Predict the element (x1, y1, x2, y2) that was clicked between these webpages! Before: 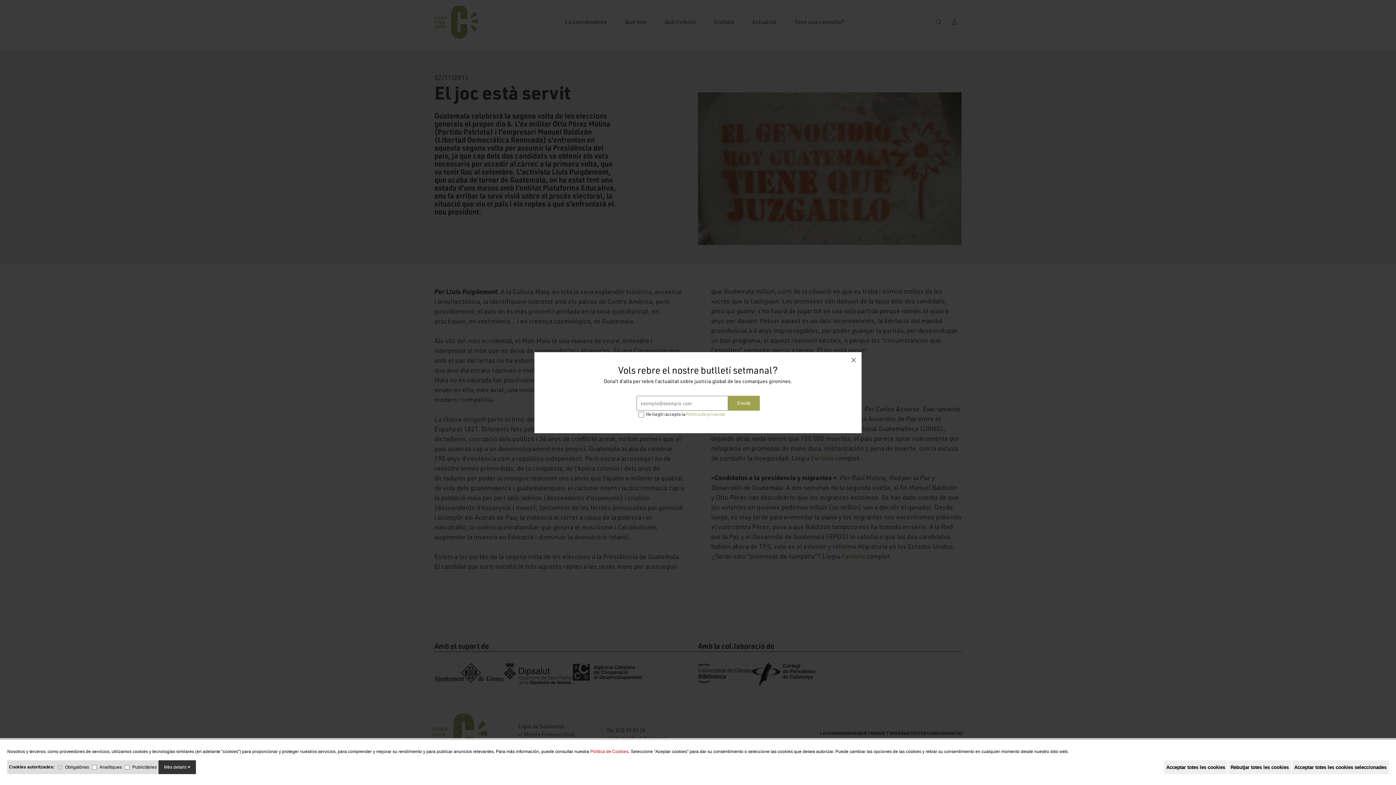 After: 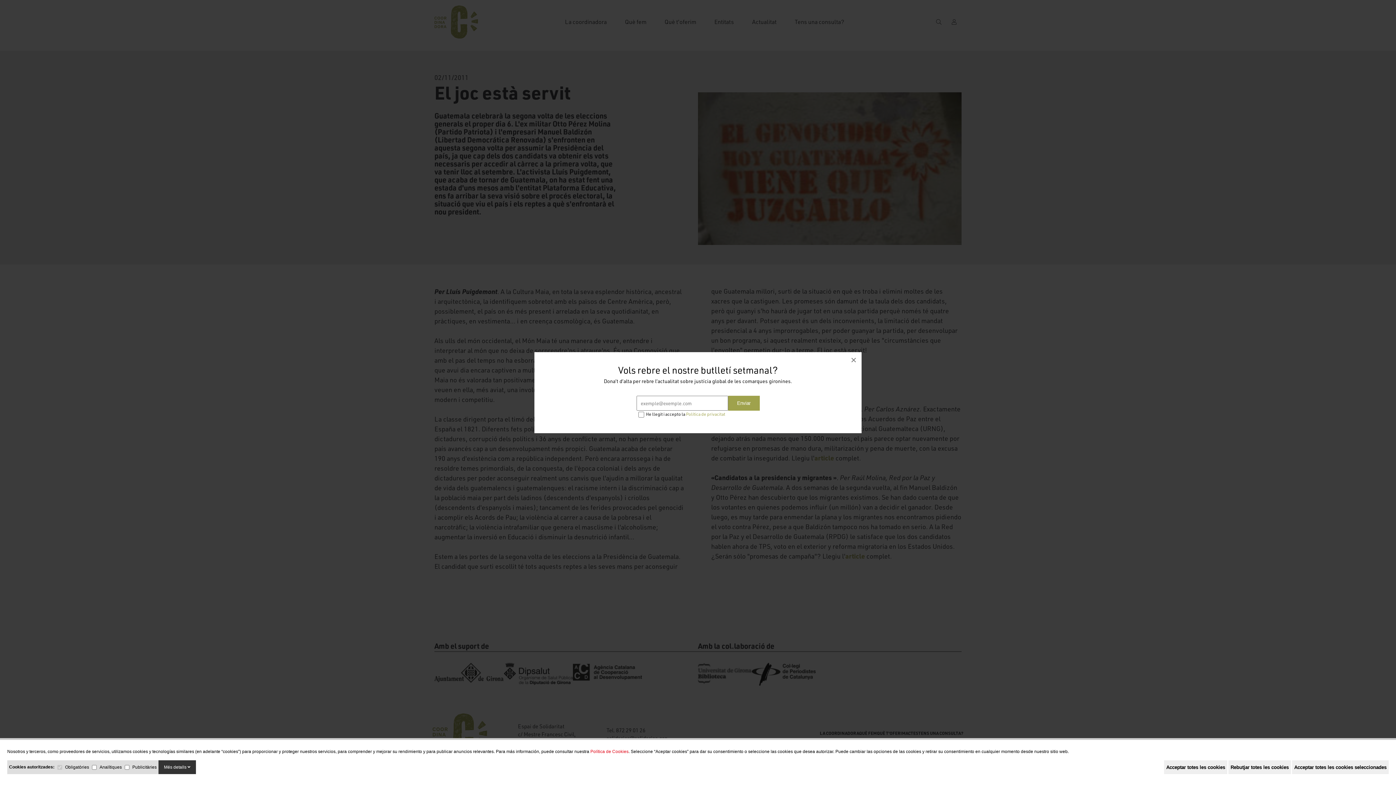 Action: bbox: (686, 411, 725, 416) label: Política de privacitat